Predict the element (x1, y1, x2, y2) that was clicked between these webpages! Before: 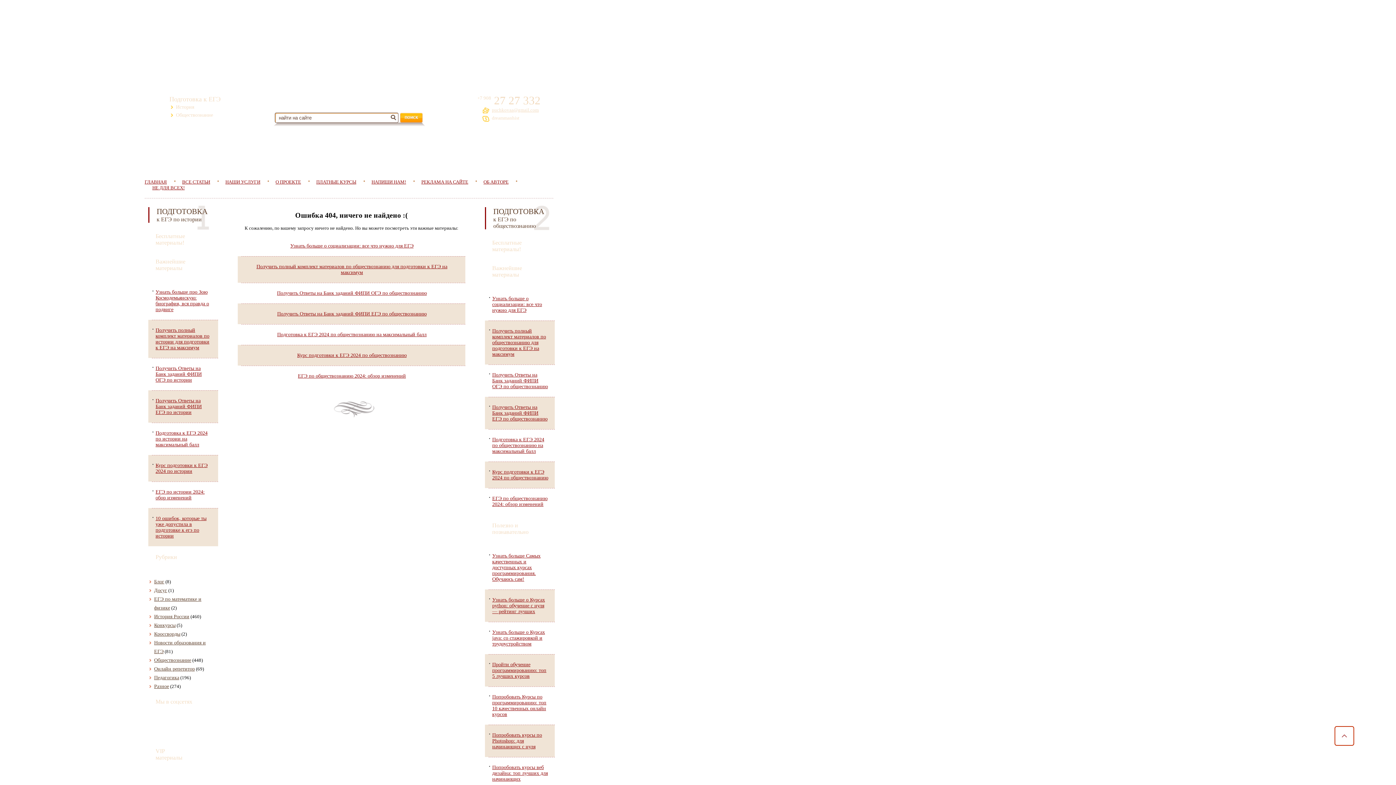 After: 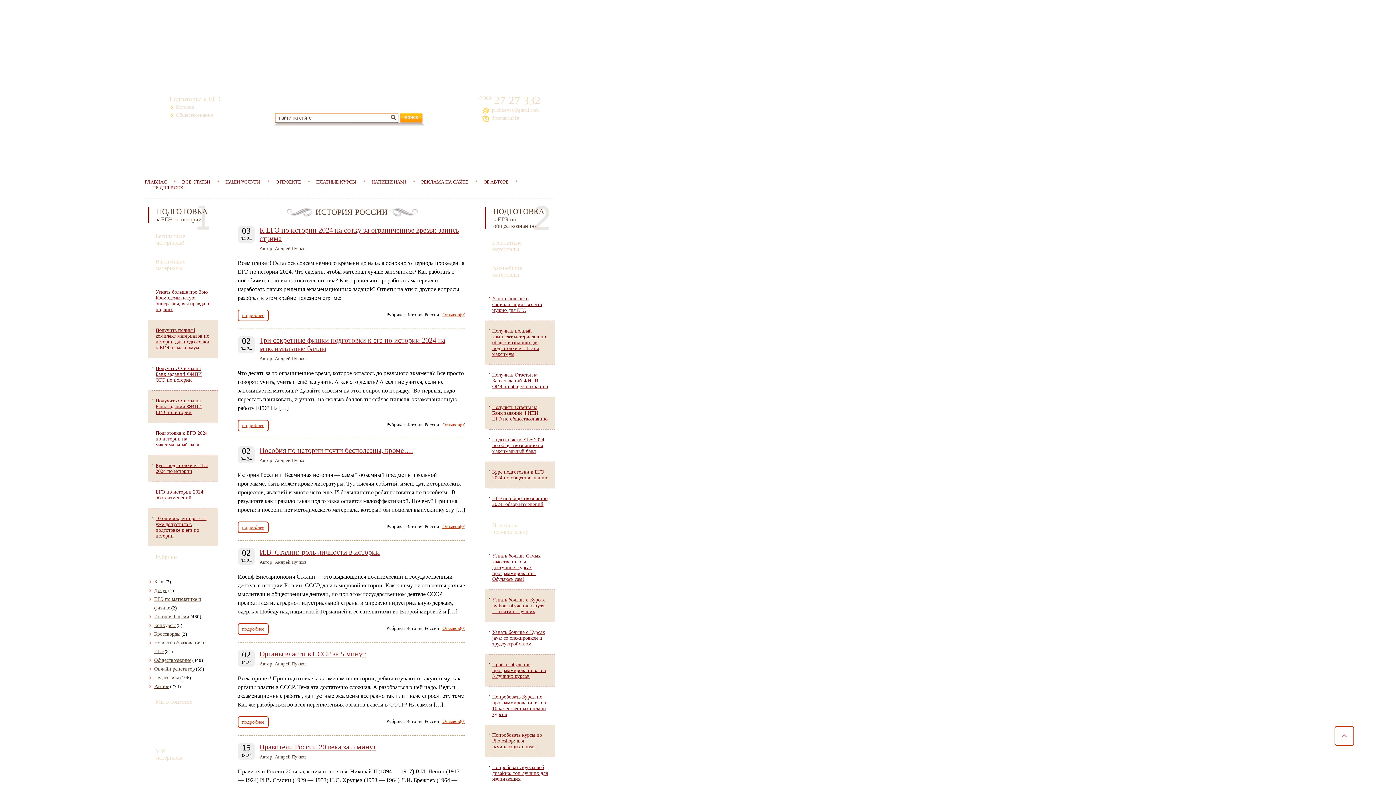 Action: bbox: (154, 614, 189, 619) label: История России